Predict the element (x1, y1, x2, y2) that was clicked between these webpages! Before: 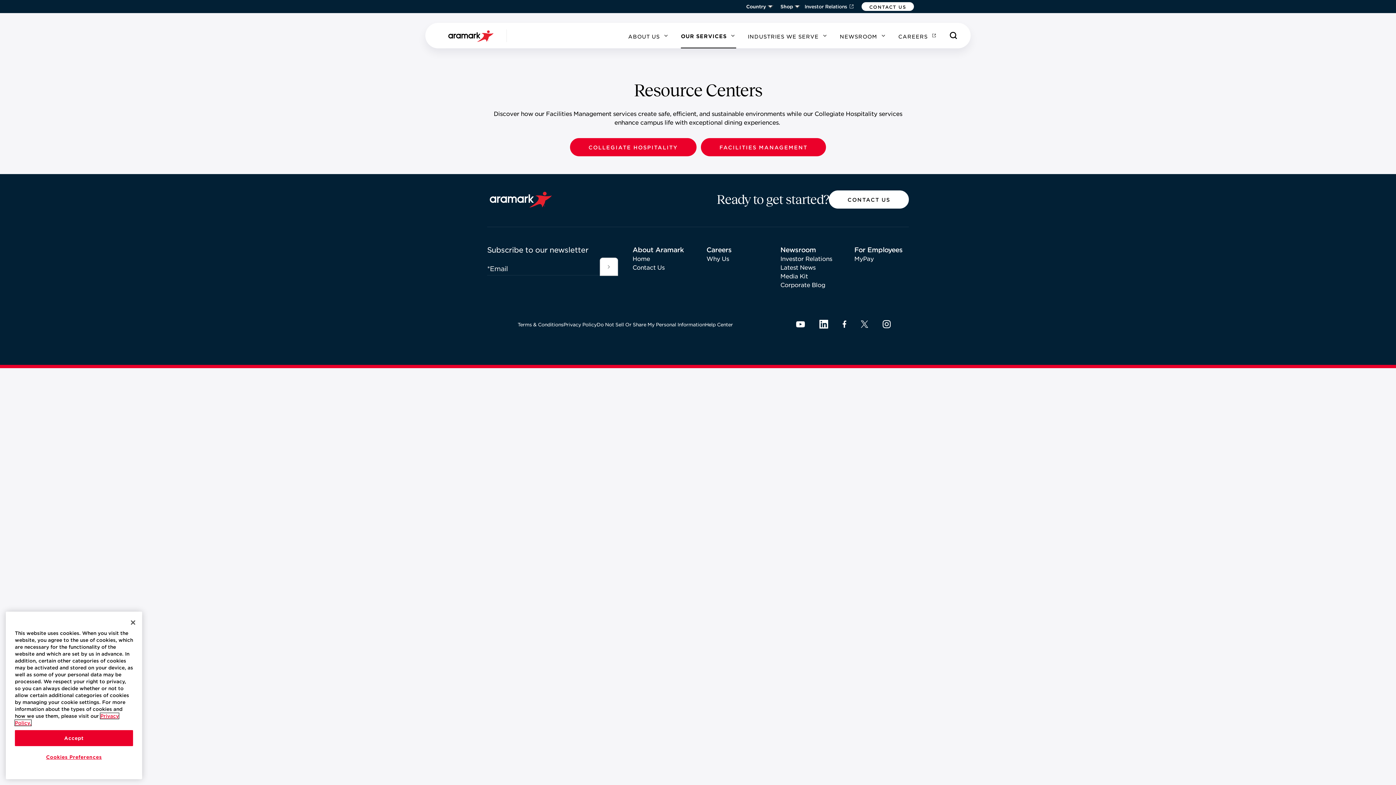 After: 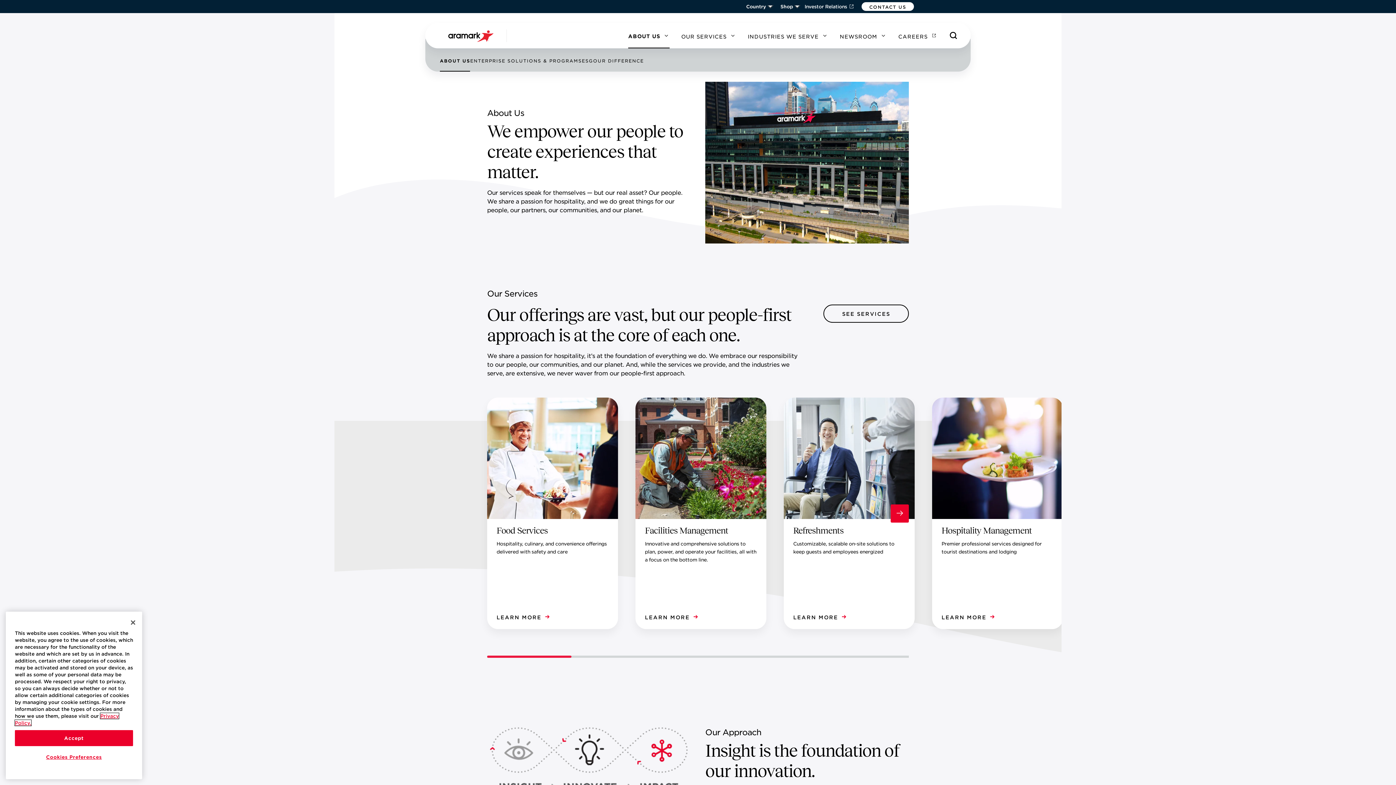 Action: label: About Aramark bbox: (632, 245, 683, 254)